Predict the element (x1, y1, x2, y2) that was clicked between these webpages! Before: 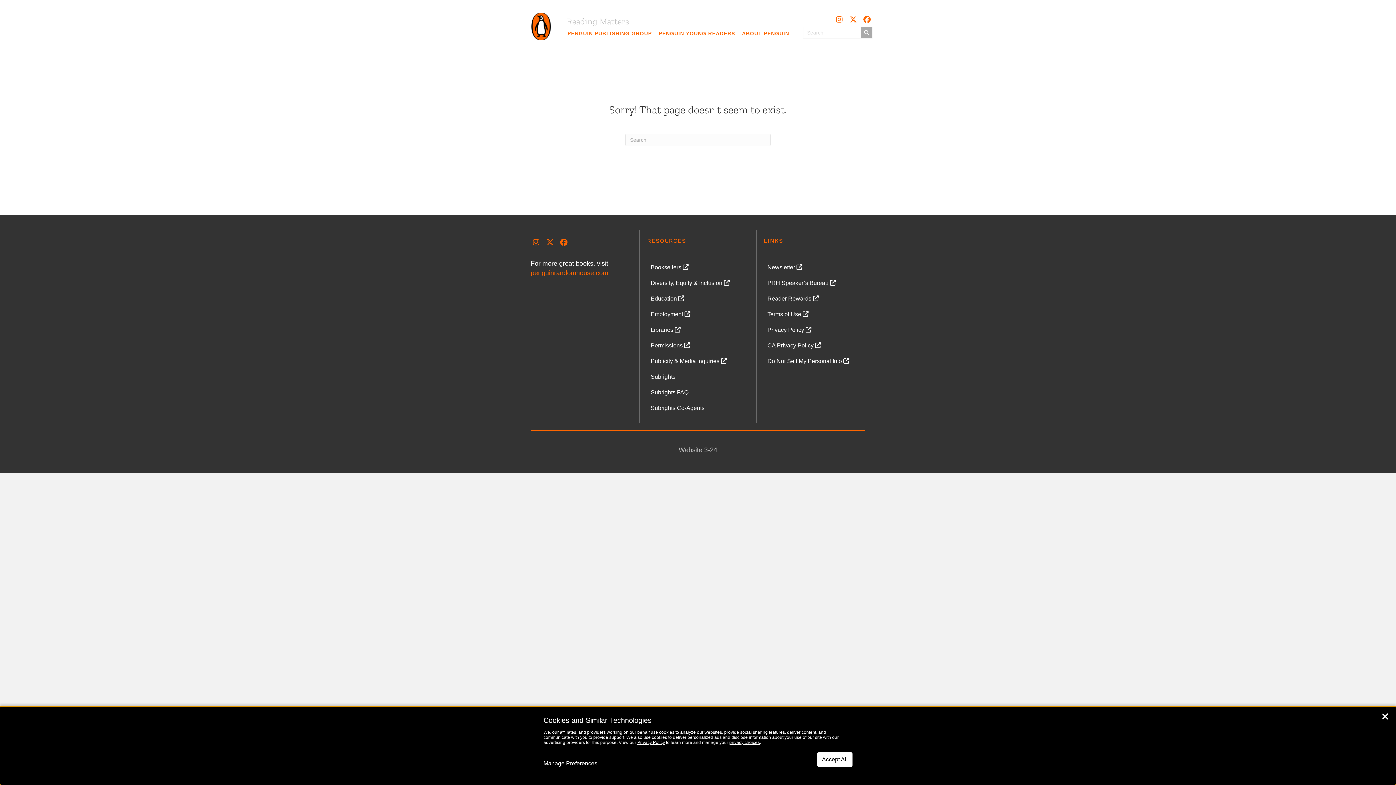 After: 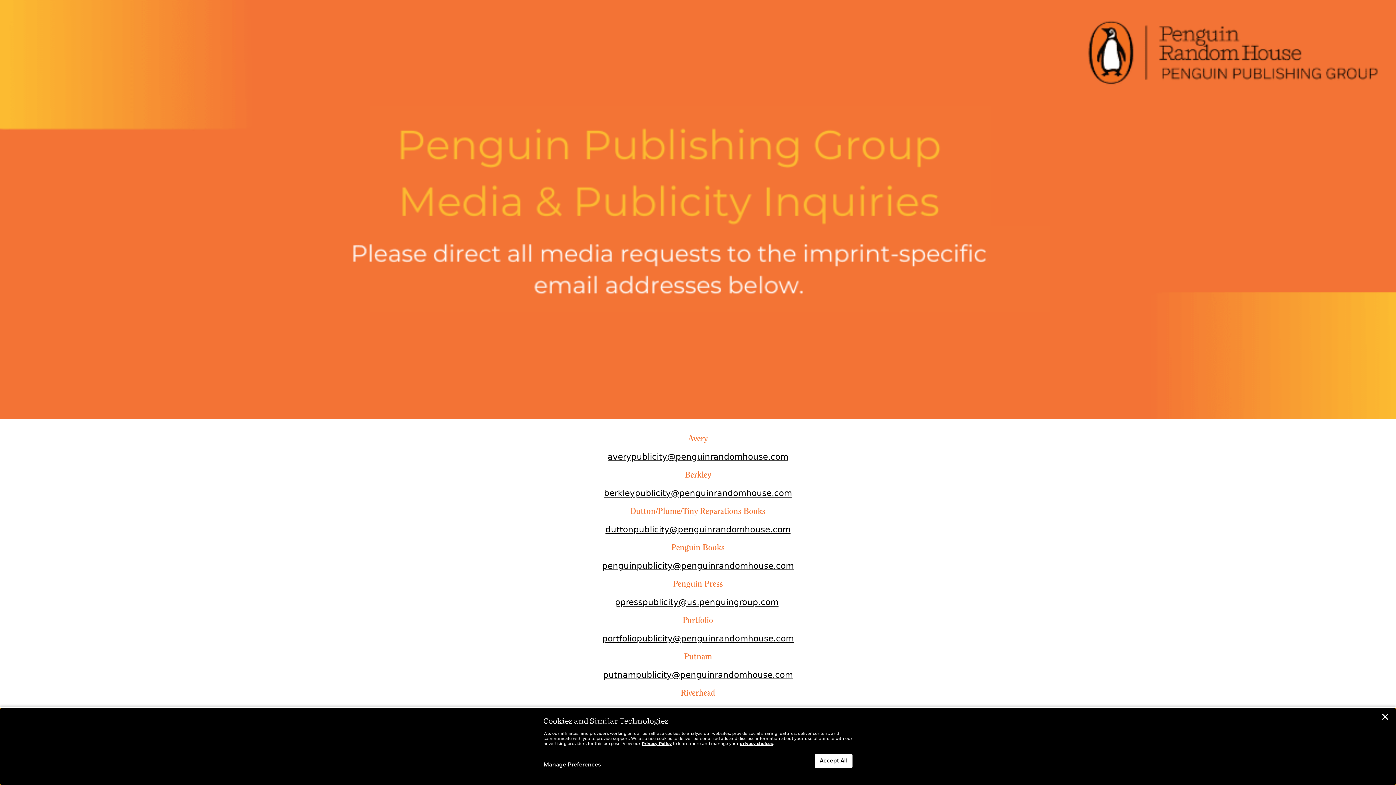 Action: label: Publicity & Media Inquiries  bbox: (647, 353, 749, 369)